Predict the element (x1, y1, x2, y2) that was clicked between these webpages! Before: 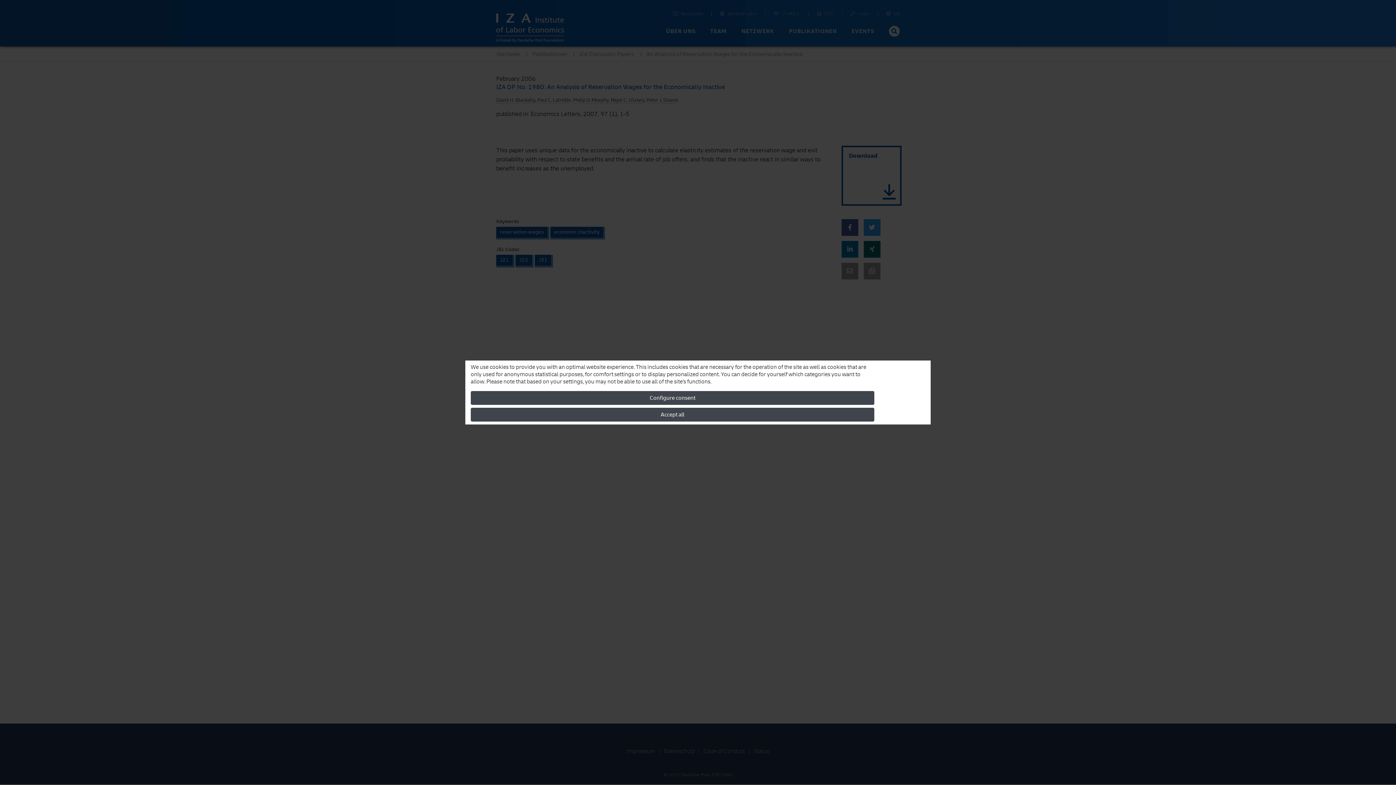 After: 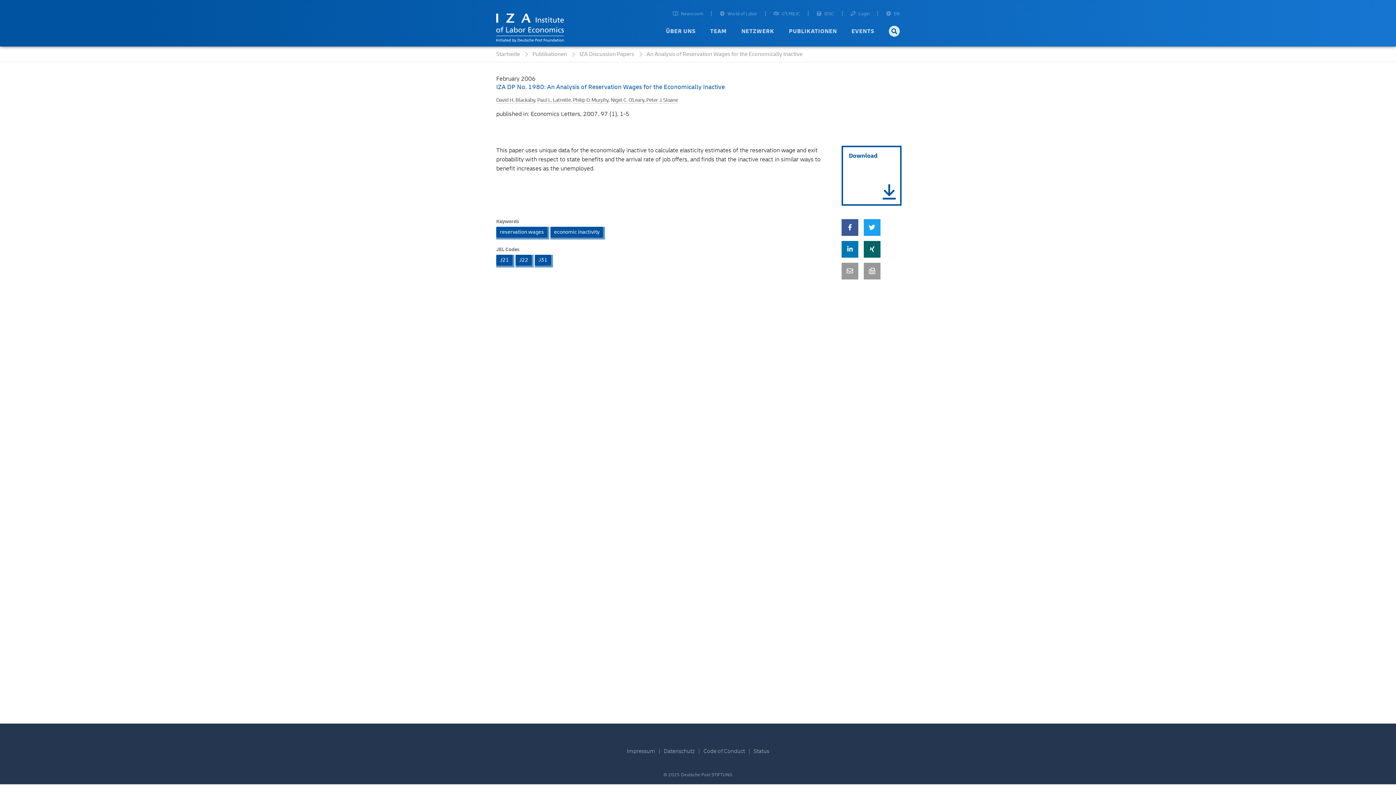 Action: label: Accept all bbox: (470, 408, 874, 421)